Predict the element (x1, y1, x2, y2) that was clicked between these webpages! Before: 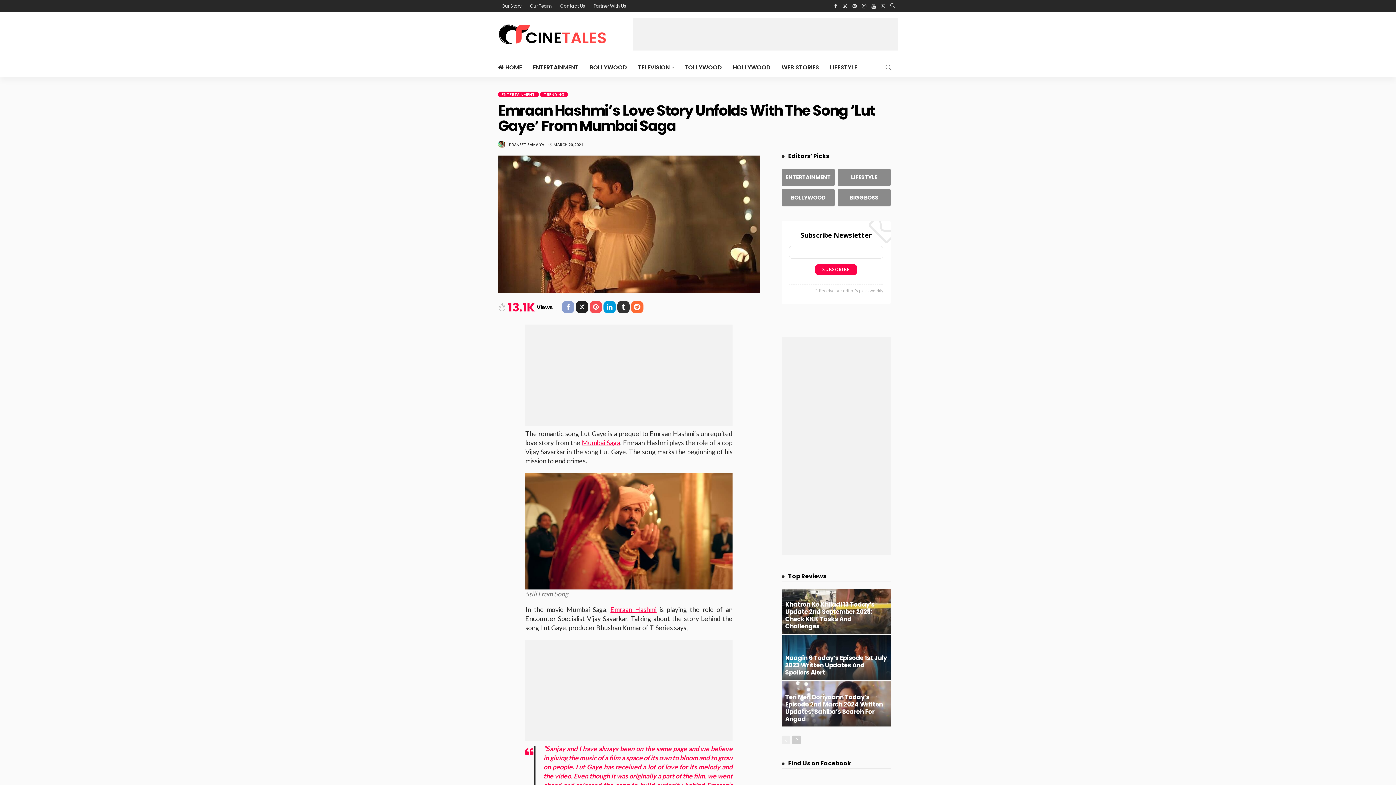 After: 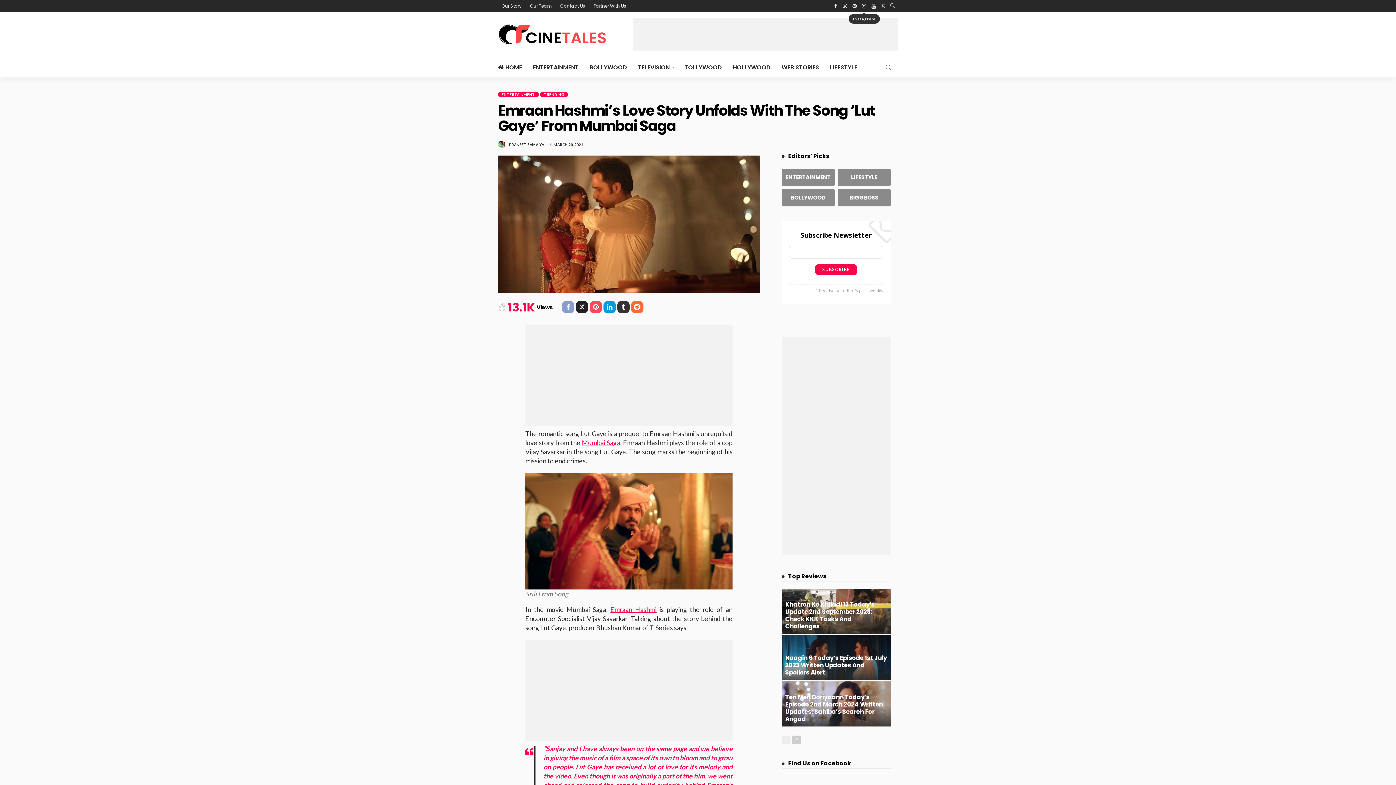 Action: bbox: (859, 0, 869, 12)